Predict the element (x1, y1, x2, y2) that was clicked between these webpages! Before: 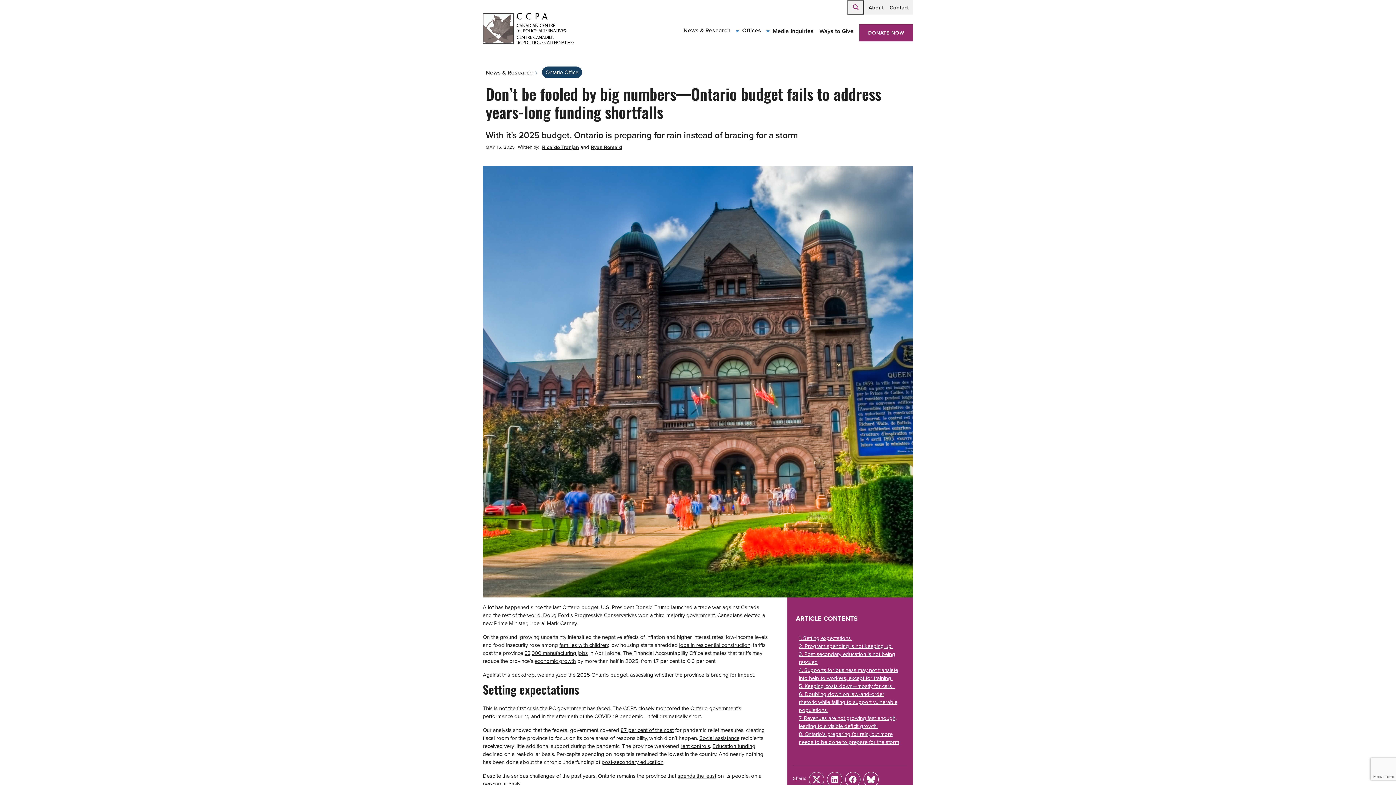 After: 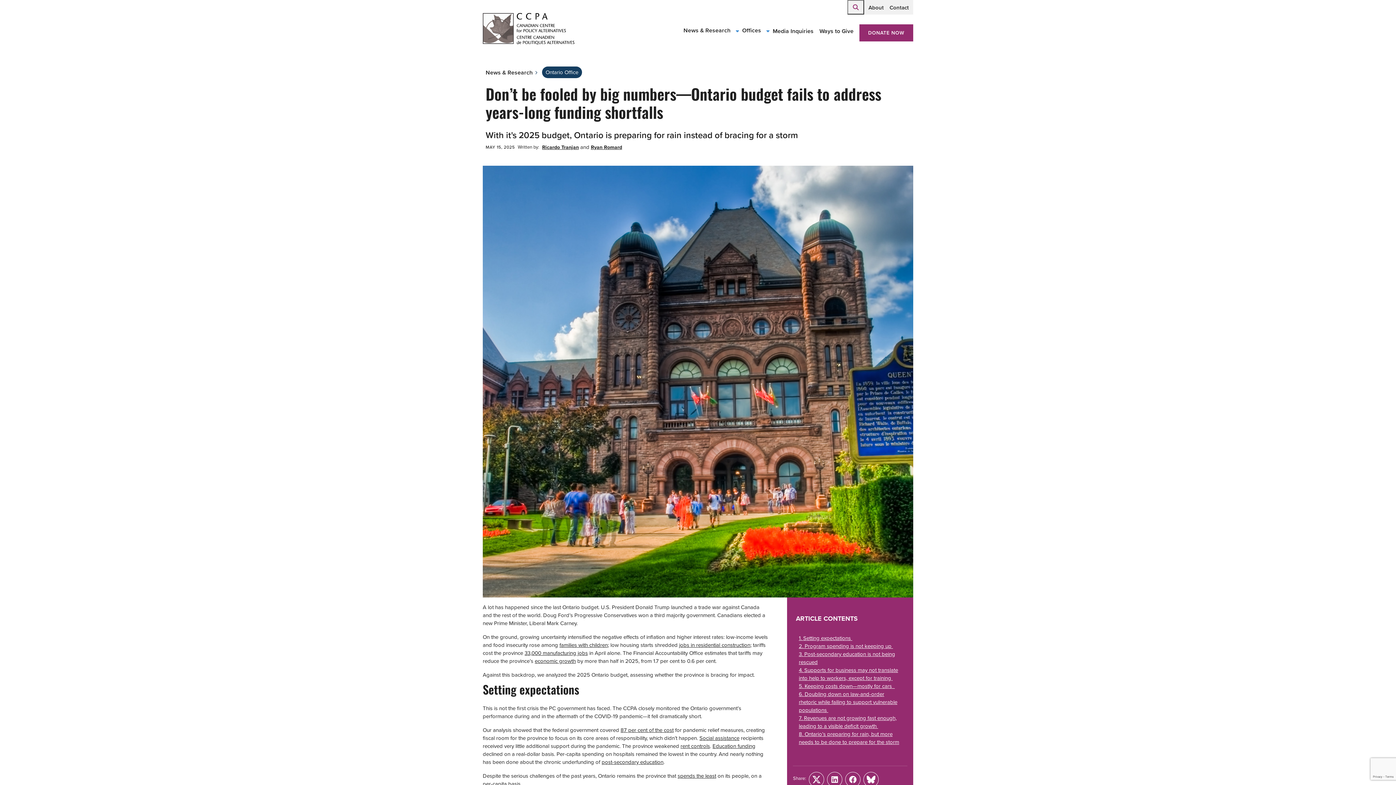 Action: bbox: (847, 0, 864, 14)